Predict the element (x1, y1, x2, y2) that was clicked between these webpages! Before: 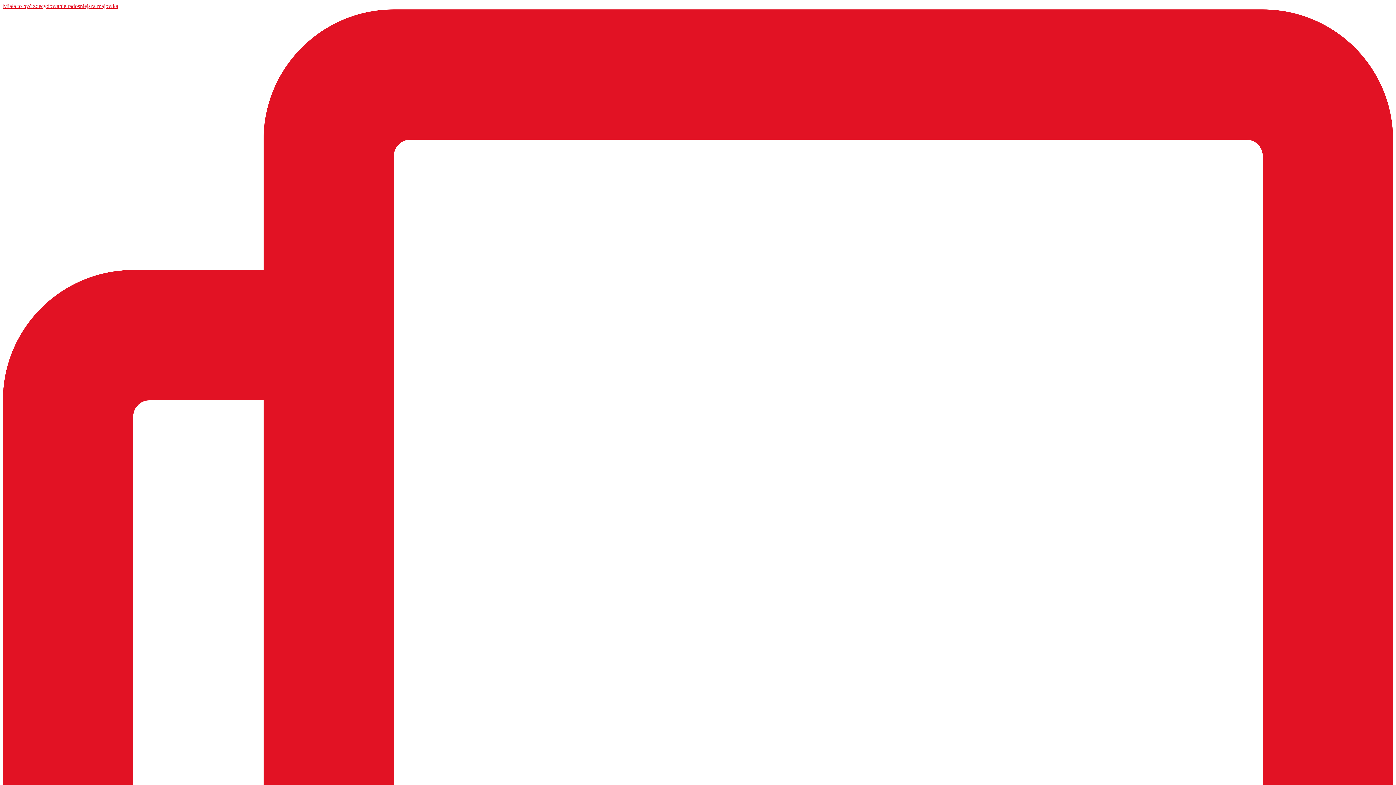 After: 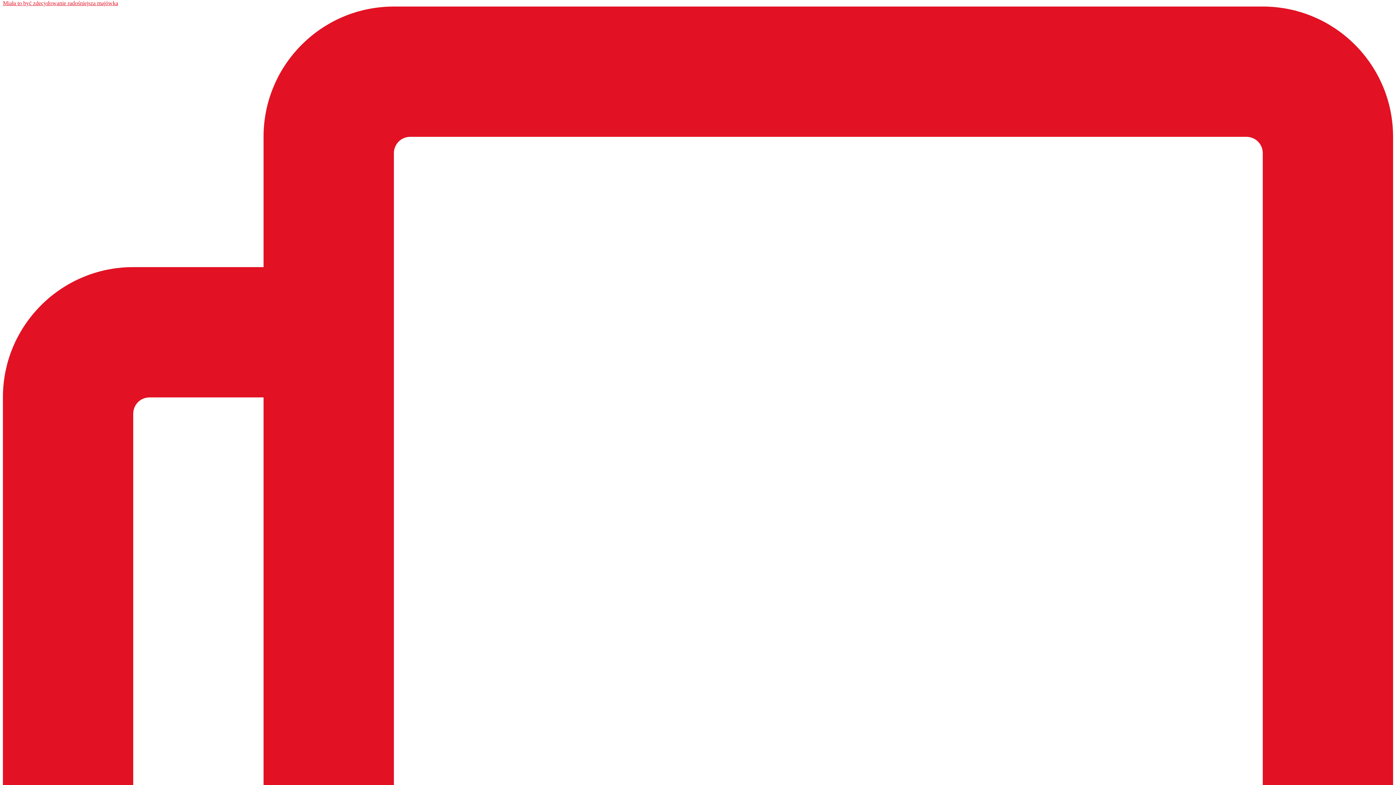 Action: bbox: (2, 2, 1393, 1407) label: Miała to być zdecydowanie radośniejsza majówka  